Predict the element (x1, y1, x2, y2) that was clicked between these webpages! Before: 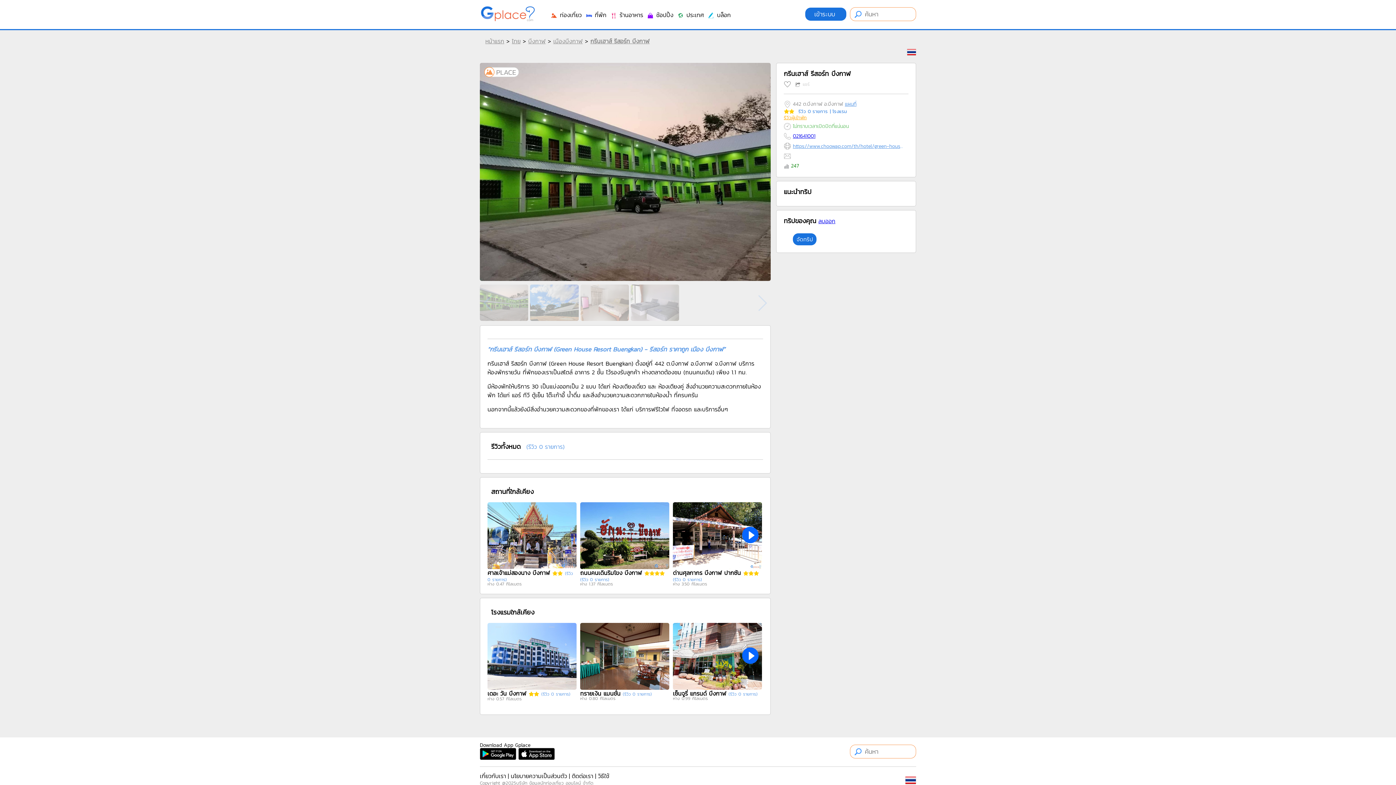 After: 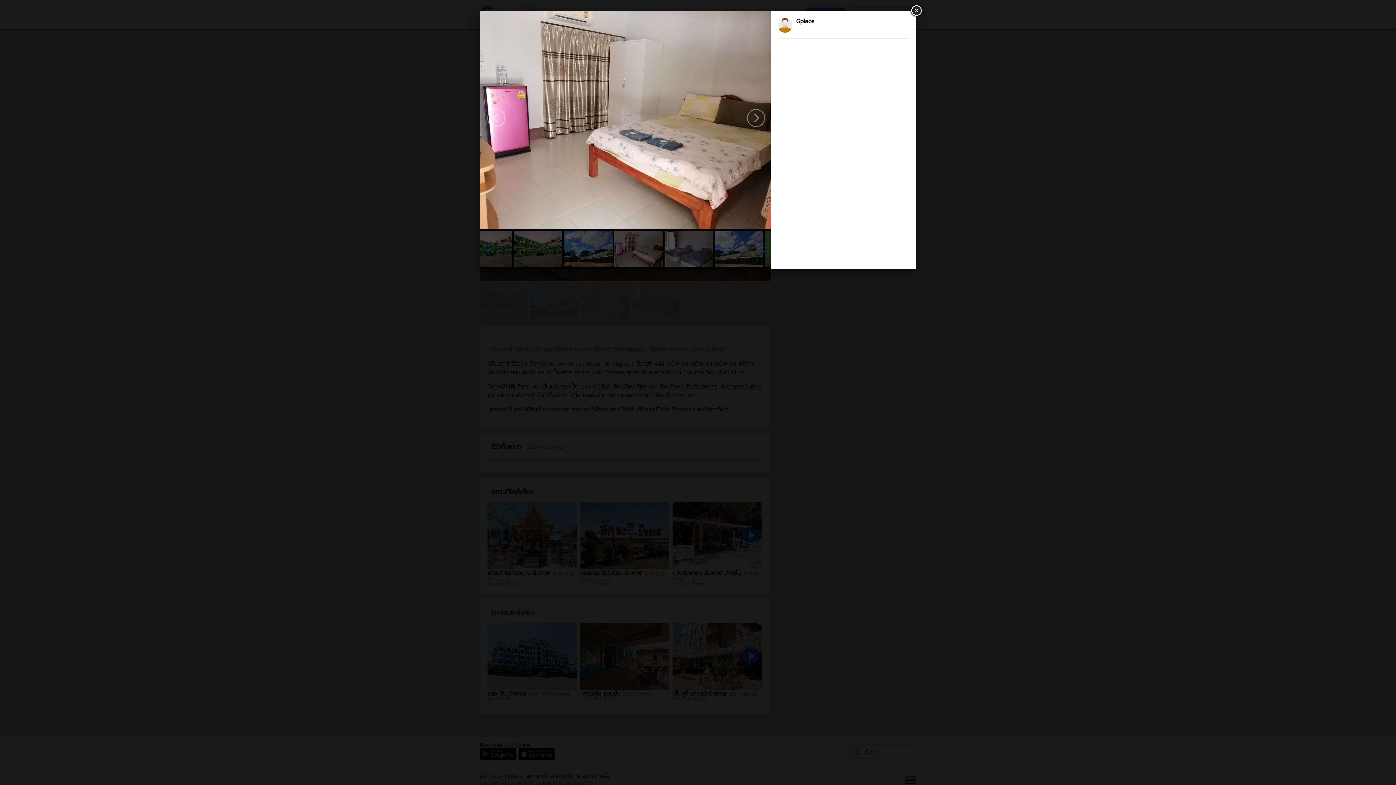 Action: bbox: (580, 314, 629, 323)